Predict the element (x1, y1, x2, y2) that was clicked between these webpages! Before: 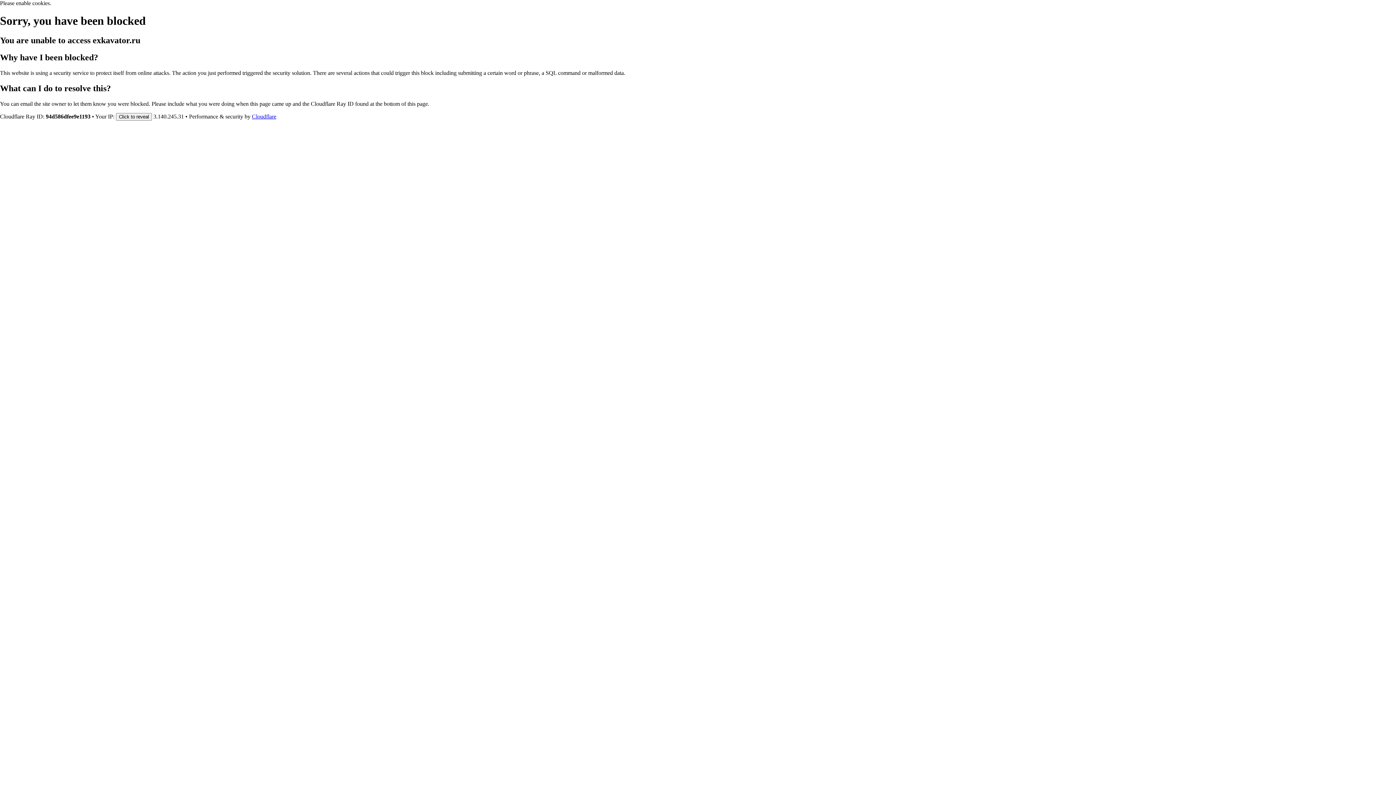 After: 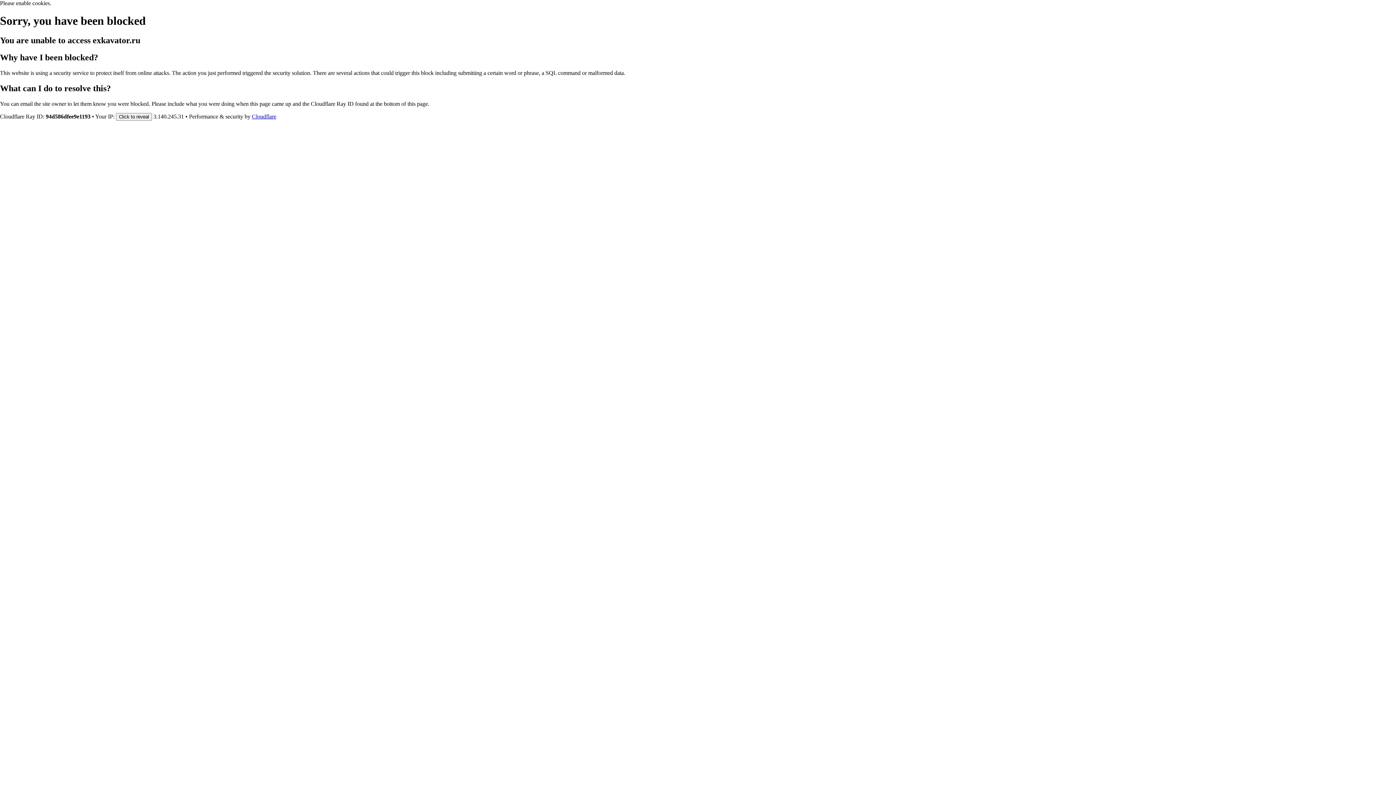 Action: label: Cloudflare bbox: (252, 113, 276, 119)